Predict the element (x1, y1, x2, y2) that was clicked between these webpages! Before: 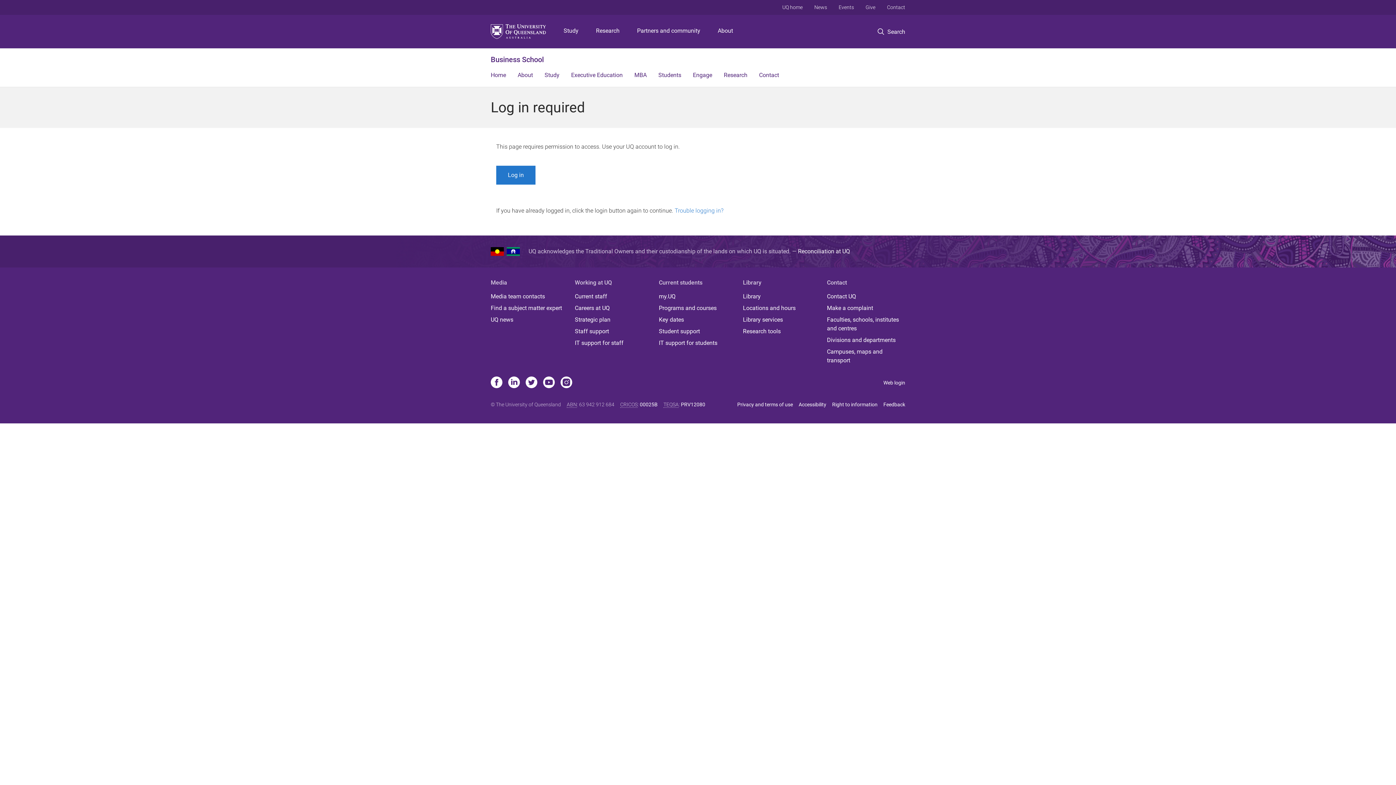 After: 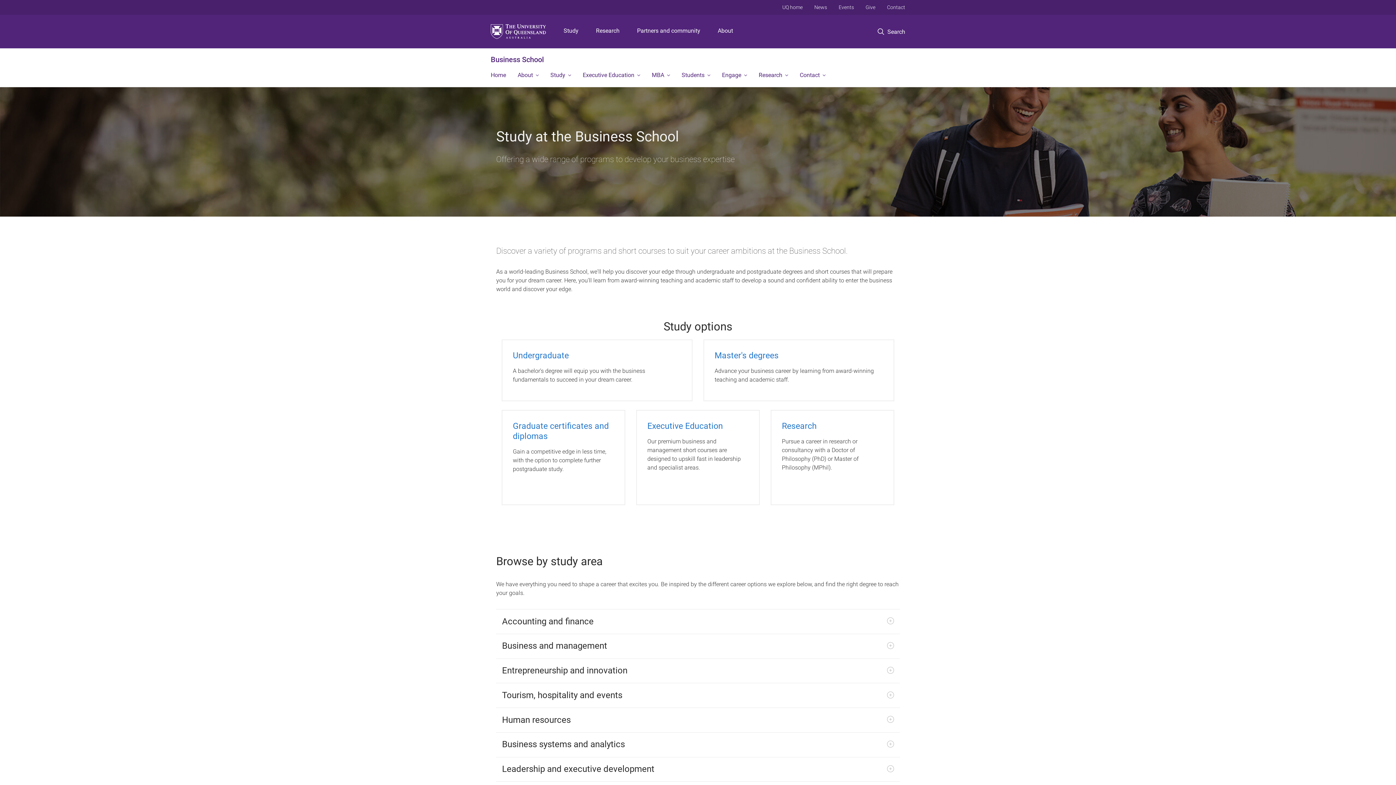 Action: label: Study bbox: (538, 65, 565, 86)